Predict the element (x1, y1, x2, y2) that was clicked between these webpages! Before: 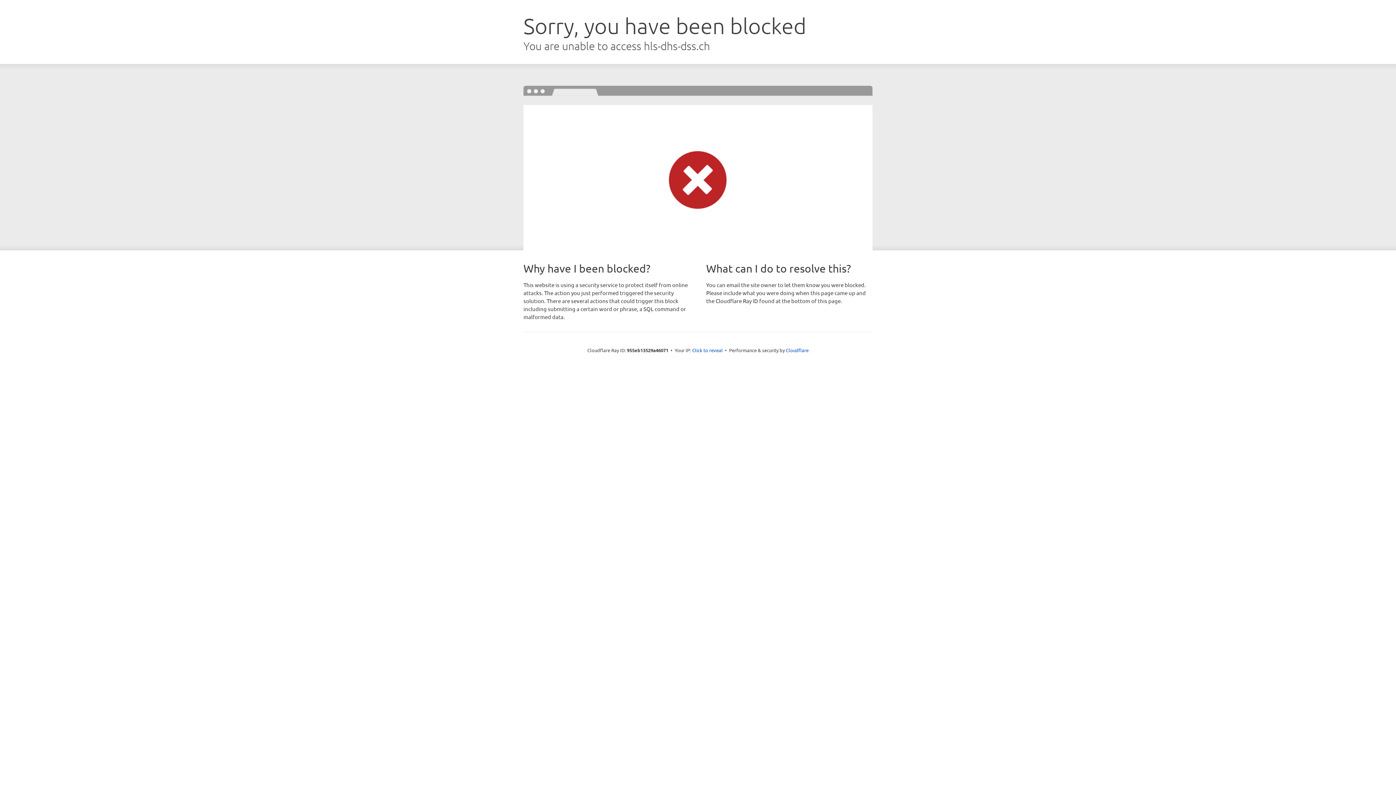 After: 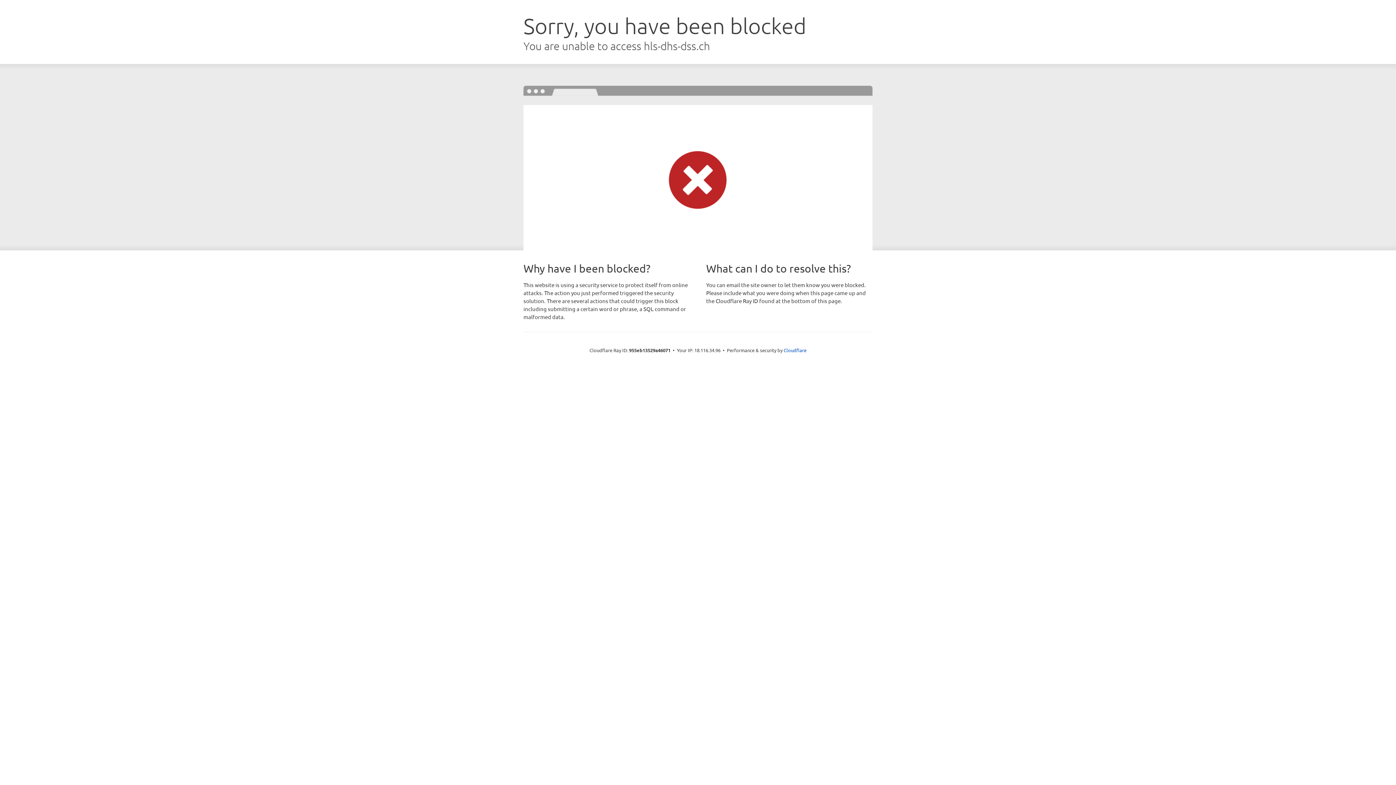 Action: bbox: (692, 346, 722, 353) label: Click to reveal